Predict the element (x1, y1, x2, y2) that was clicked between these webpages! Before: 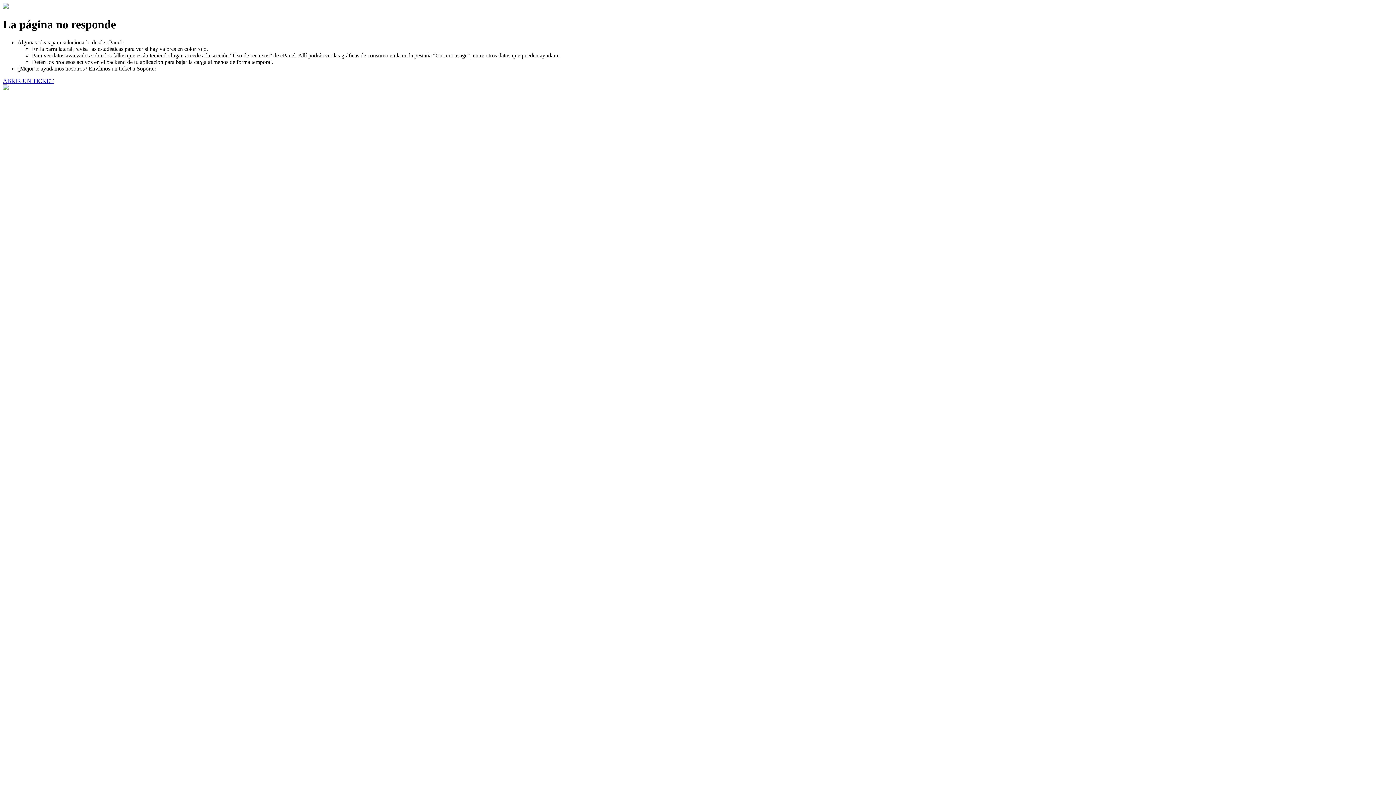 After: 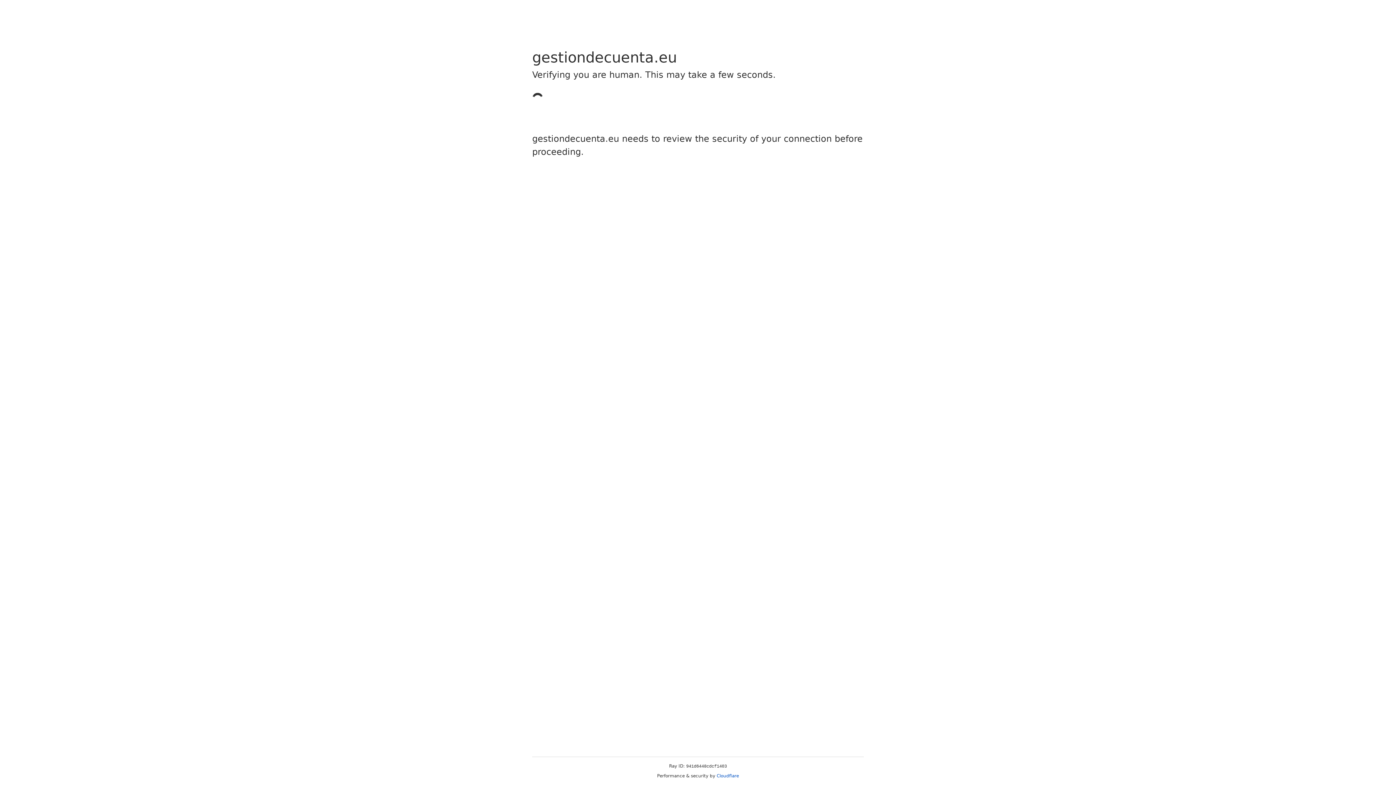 Action: bbox: (2, 77, 53, 83) label: ABRIR UN TICKET